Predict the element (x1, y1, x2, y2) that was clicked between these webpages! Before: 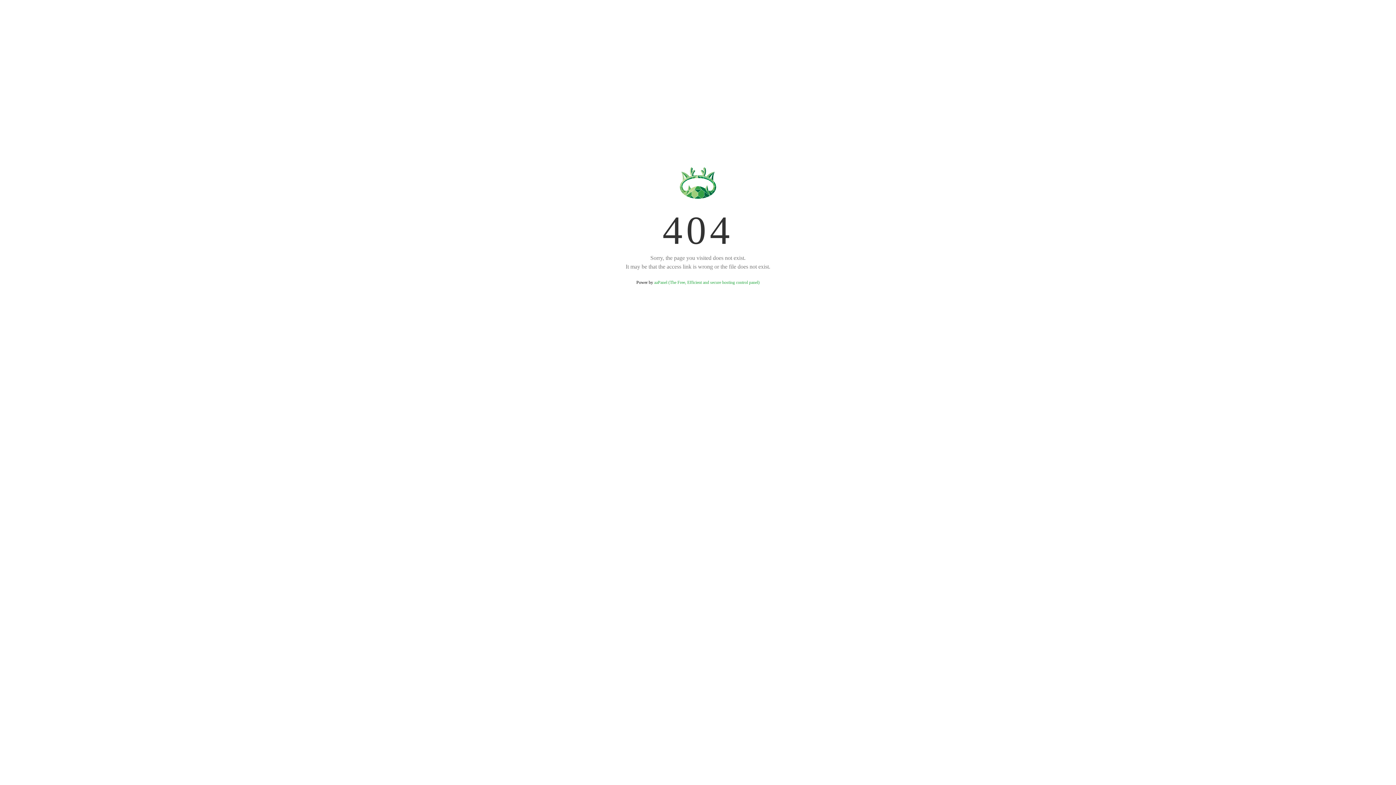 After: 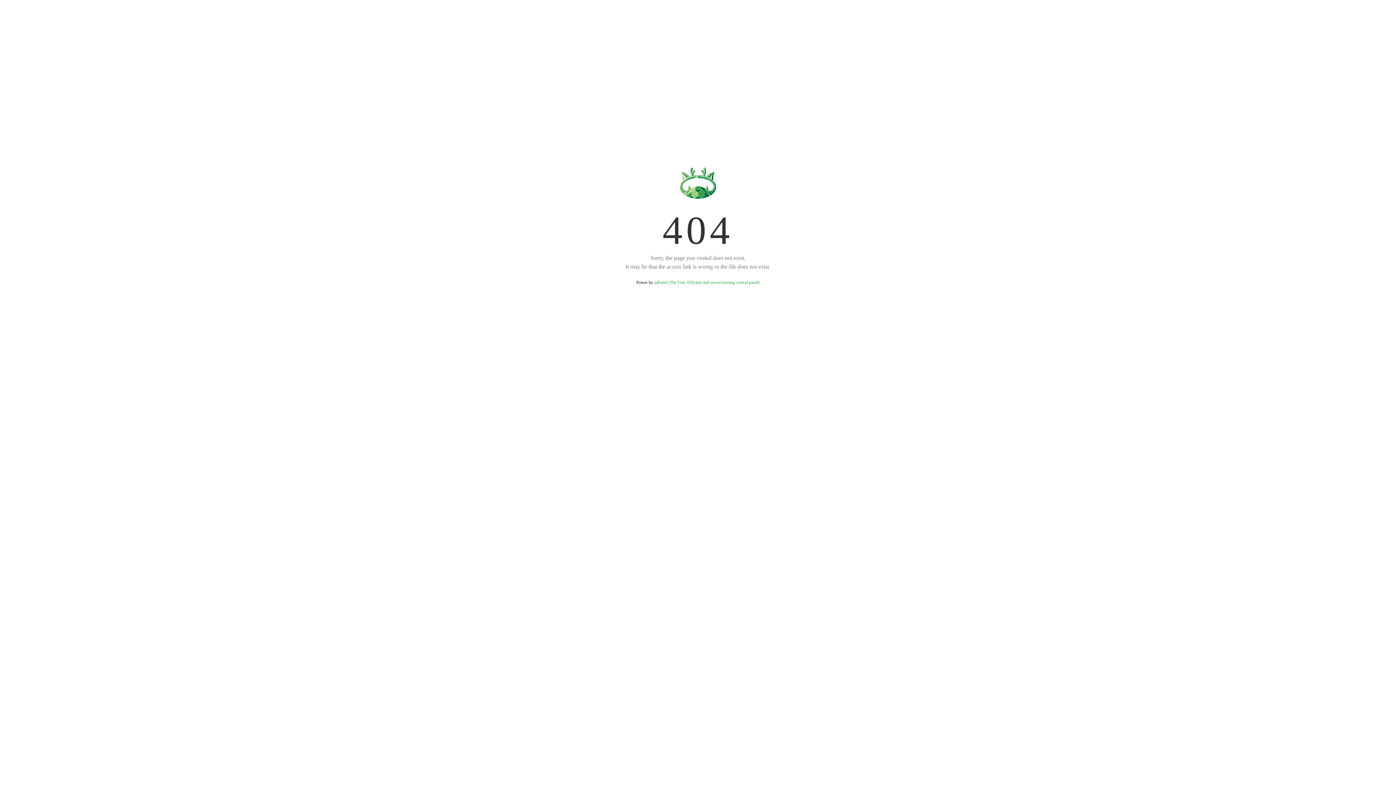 Action: bbox: (654, 280, 759, 285) label: aaPanel (The Free, Efficient and secure hosting control panel)